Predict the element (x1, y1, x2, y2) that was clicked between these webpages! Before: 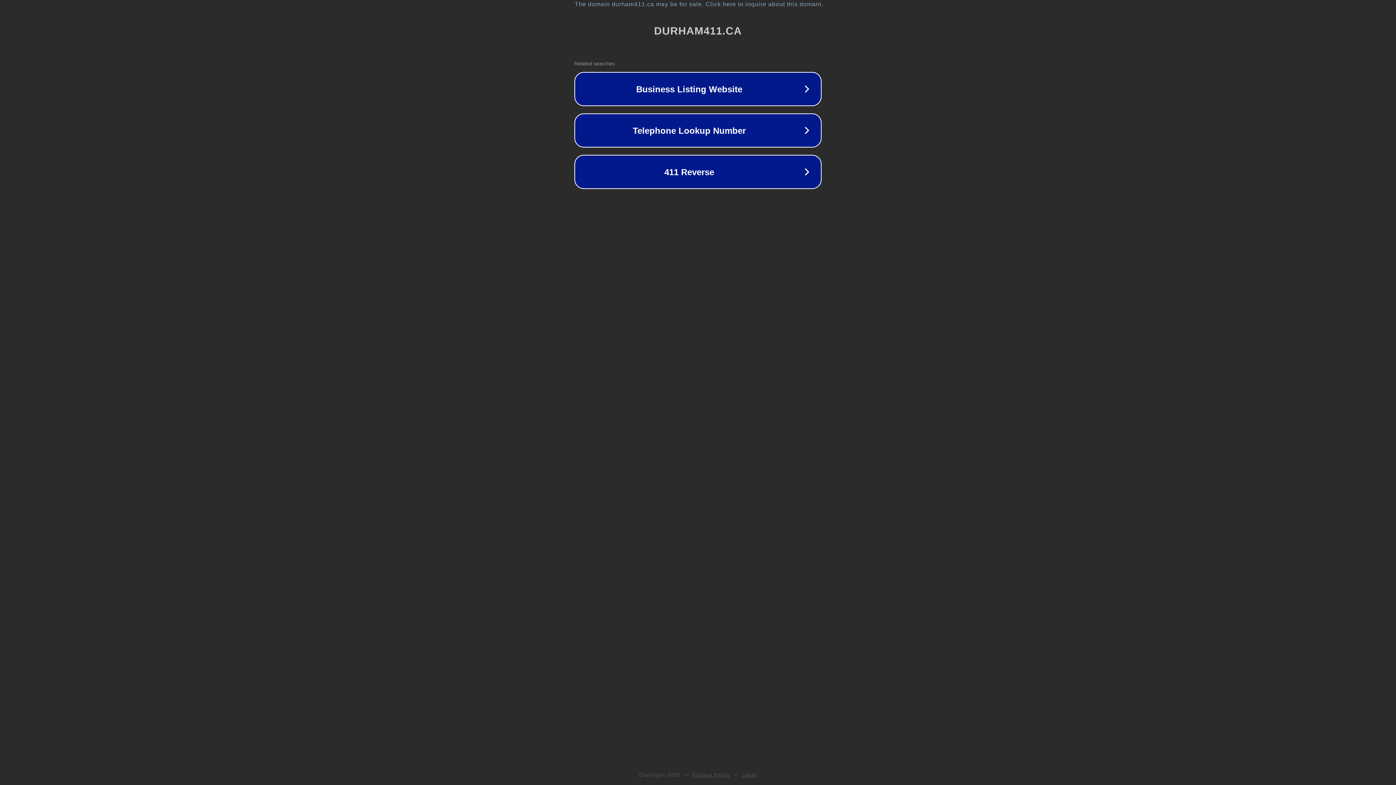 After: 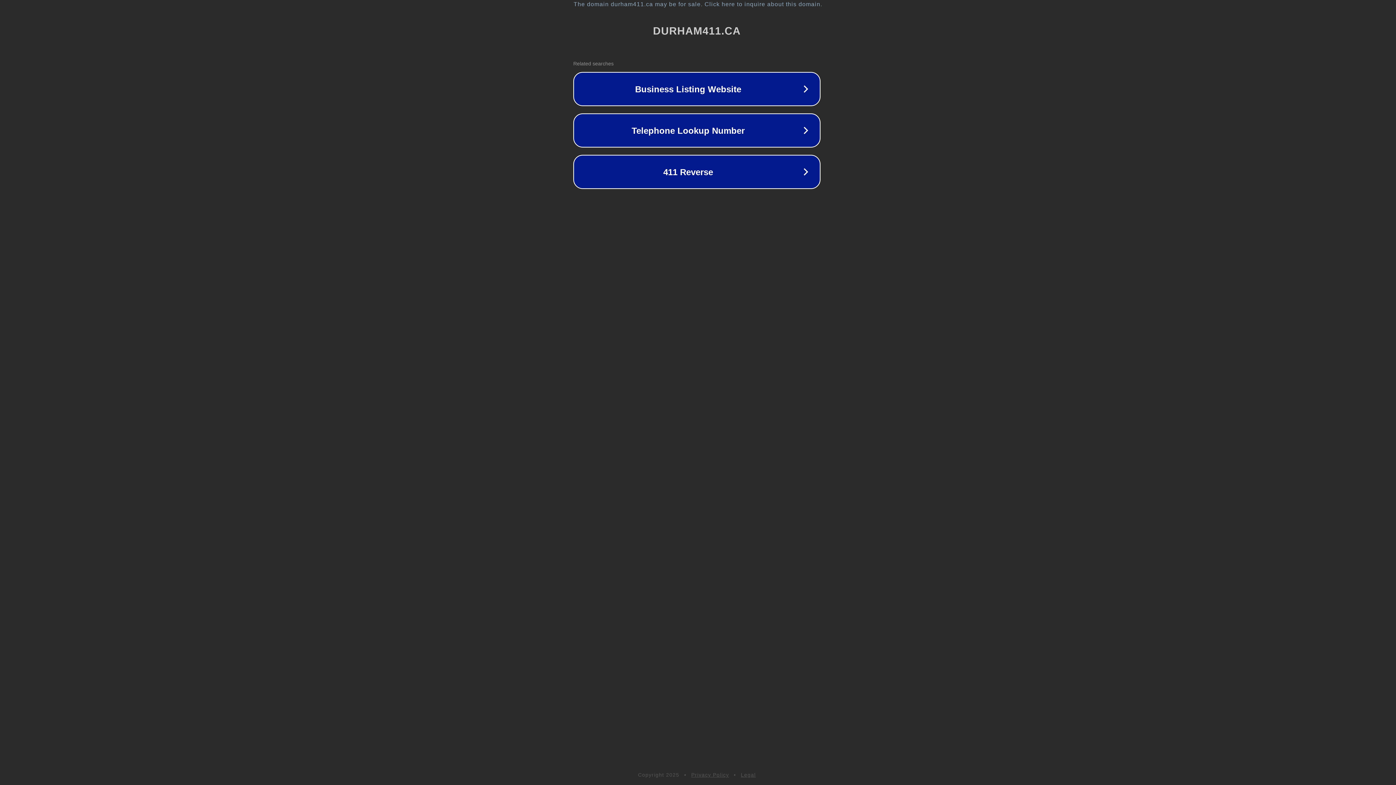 Action: bbox: (1, 1, 1397, 7) label: The domain durham411.ca may be for sale. Click here to inquire about this domain.